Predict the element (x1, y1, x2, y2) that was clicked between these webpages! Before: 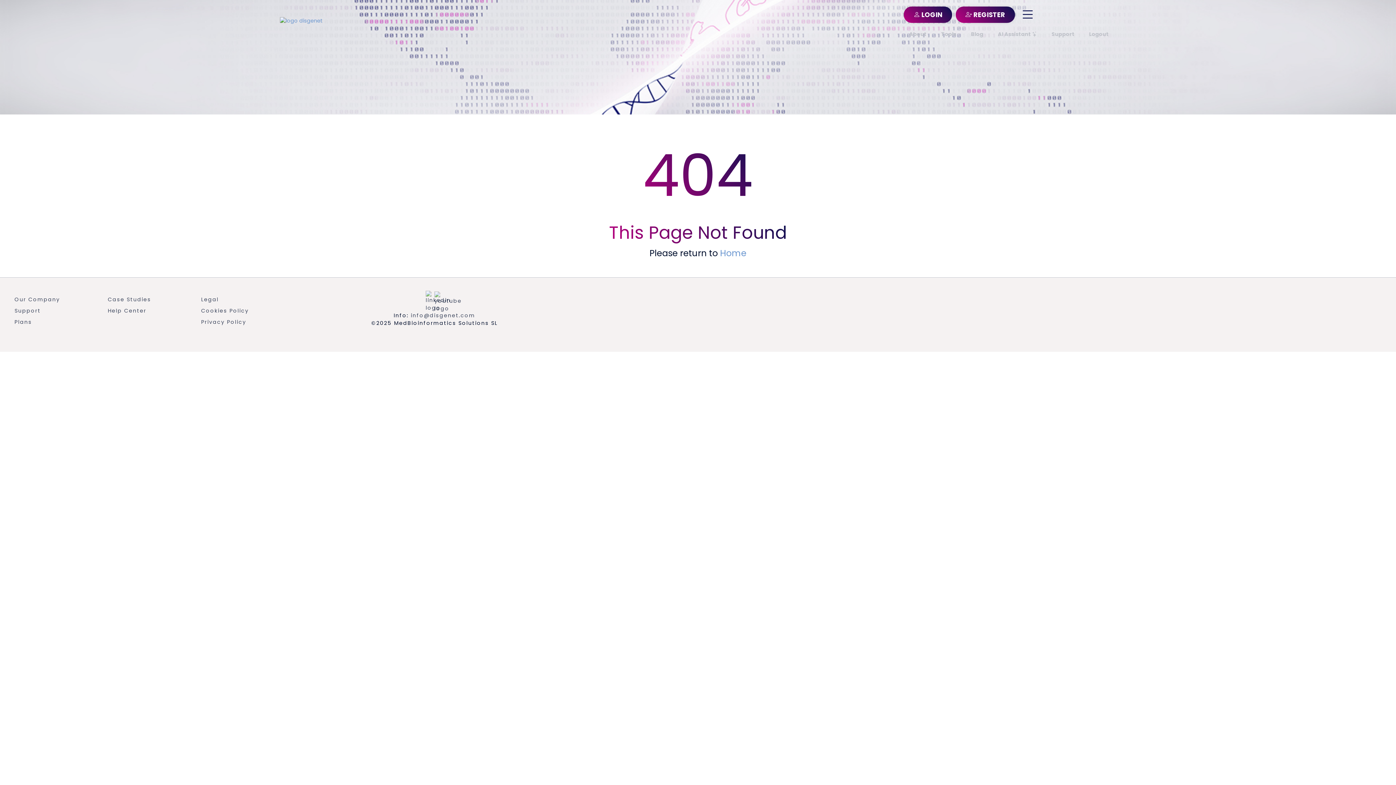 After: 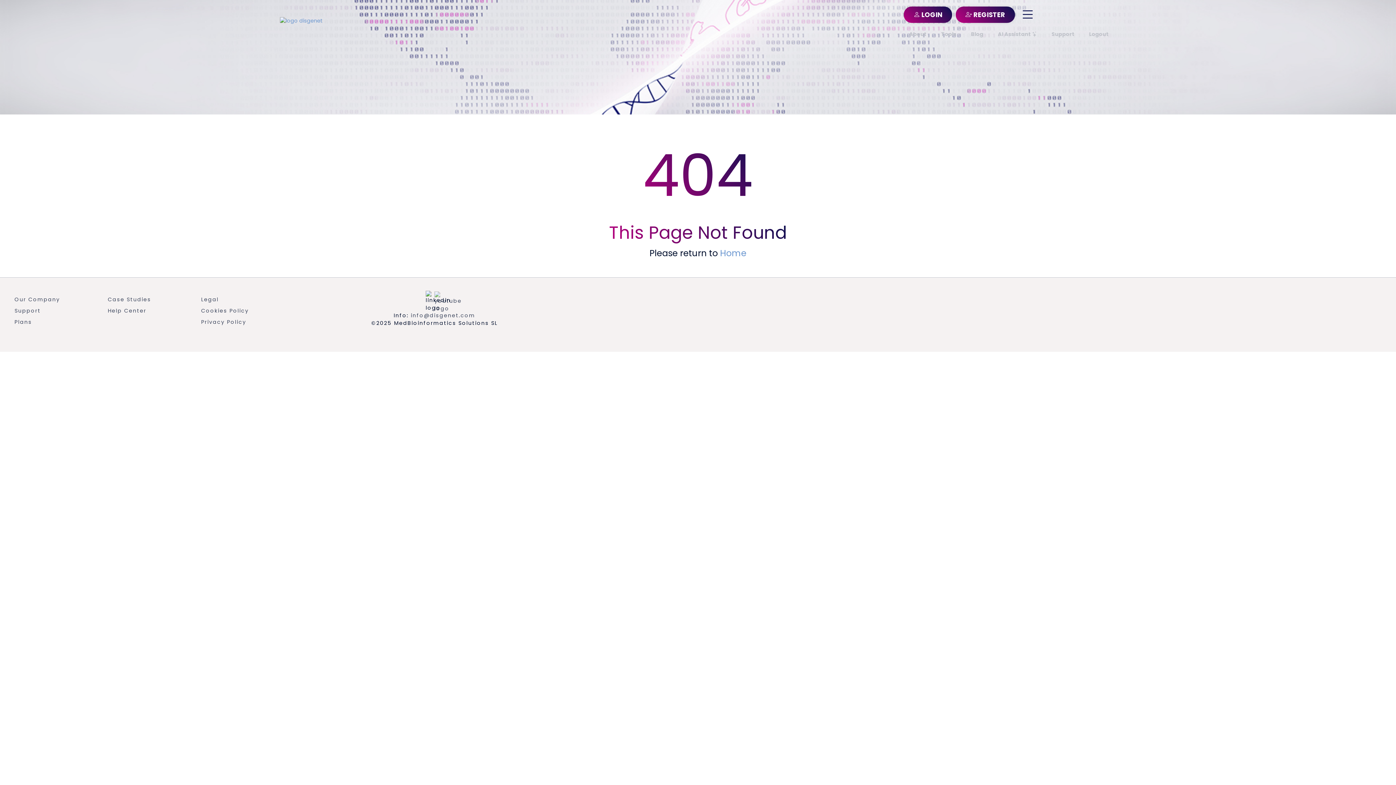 Action: bbox: (434, 290, 443, 312)